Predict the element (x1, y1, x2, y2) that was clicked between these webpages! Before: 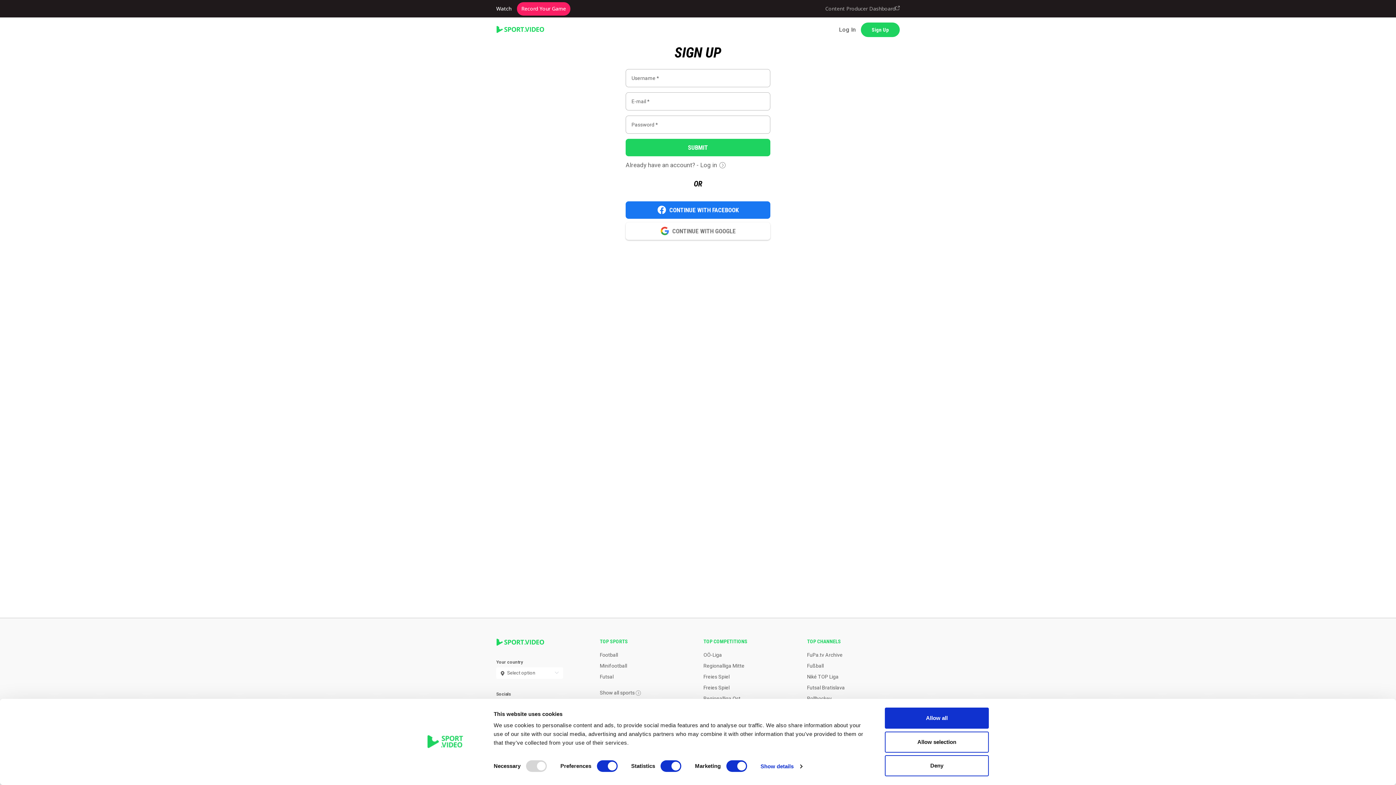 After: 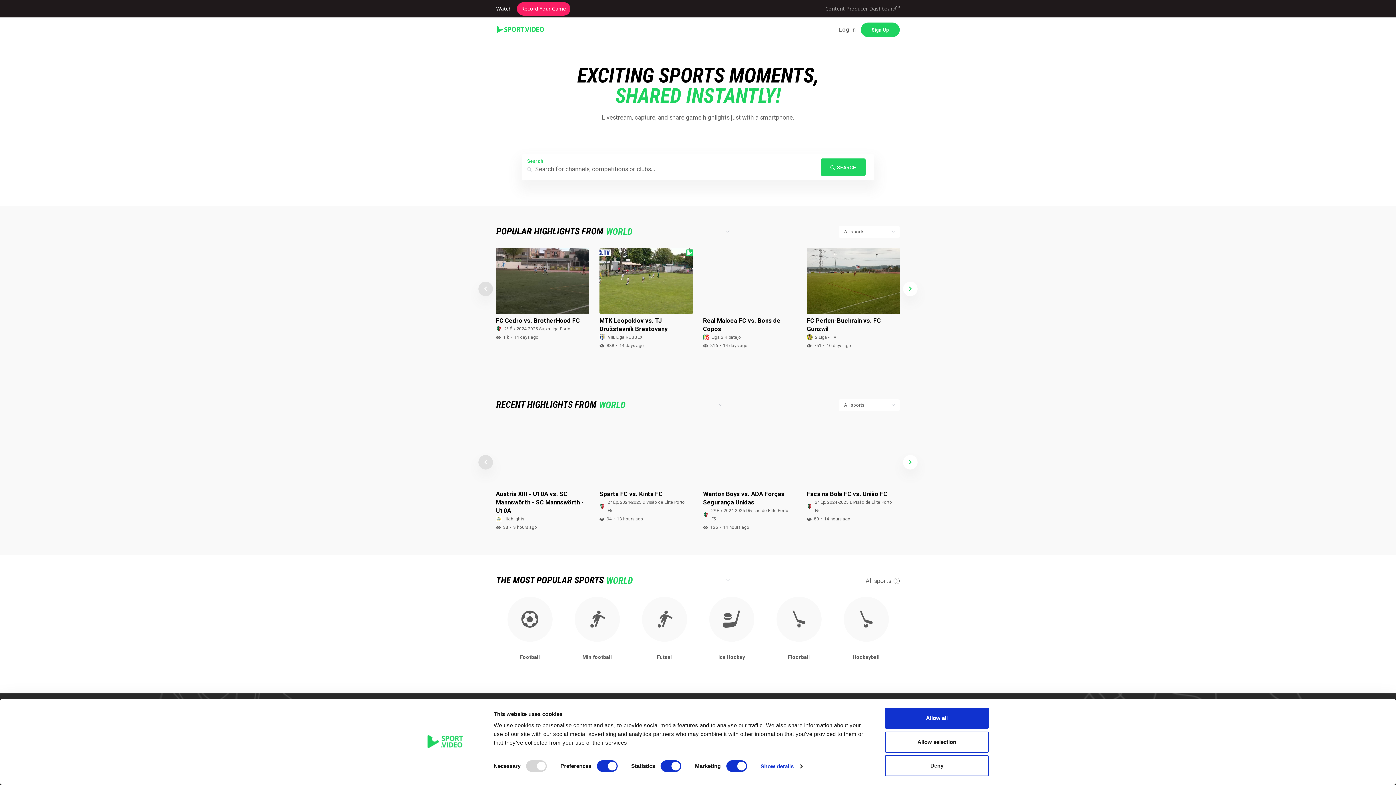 Action: bbox: (496, 0, 516, 17) label: Watch